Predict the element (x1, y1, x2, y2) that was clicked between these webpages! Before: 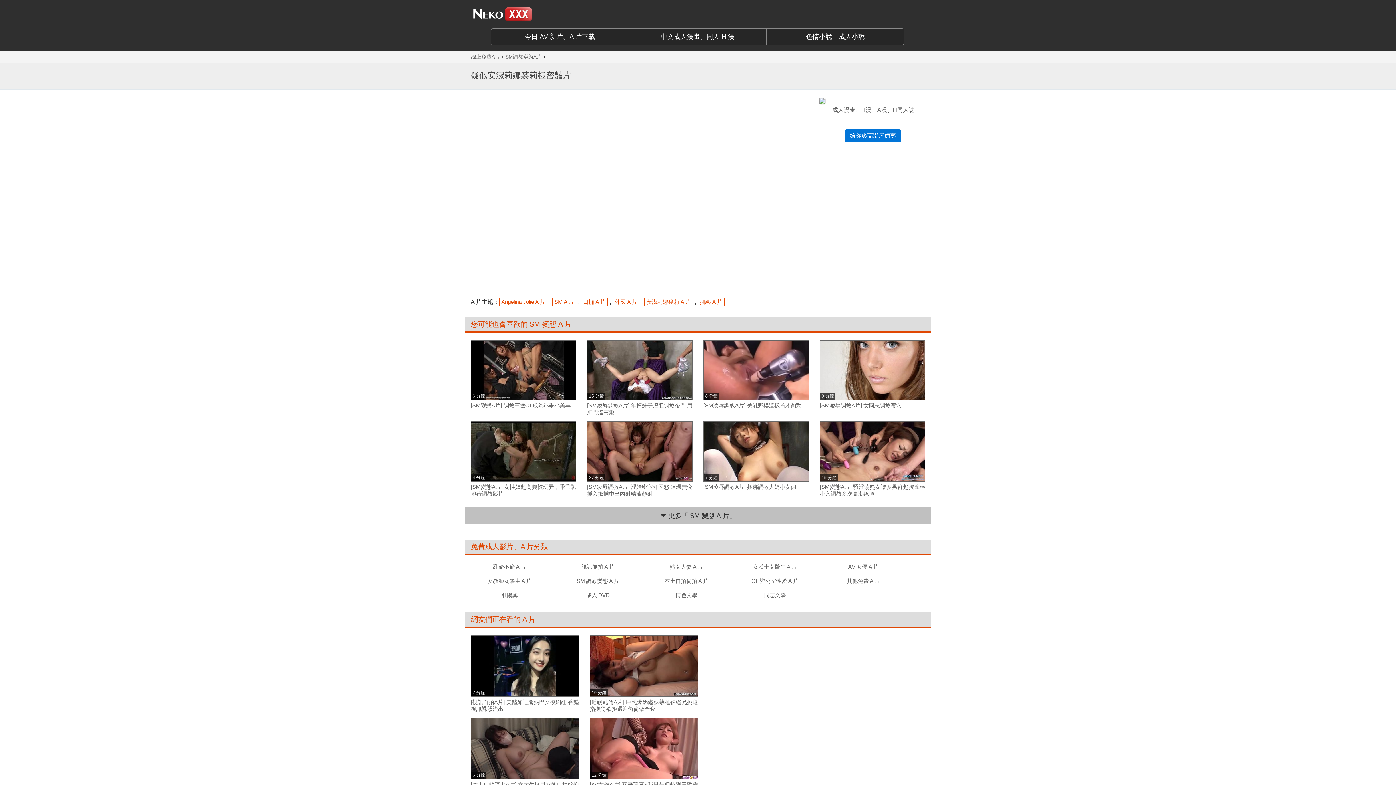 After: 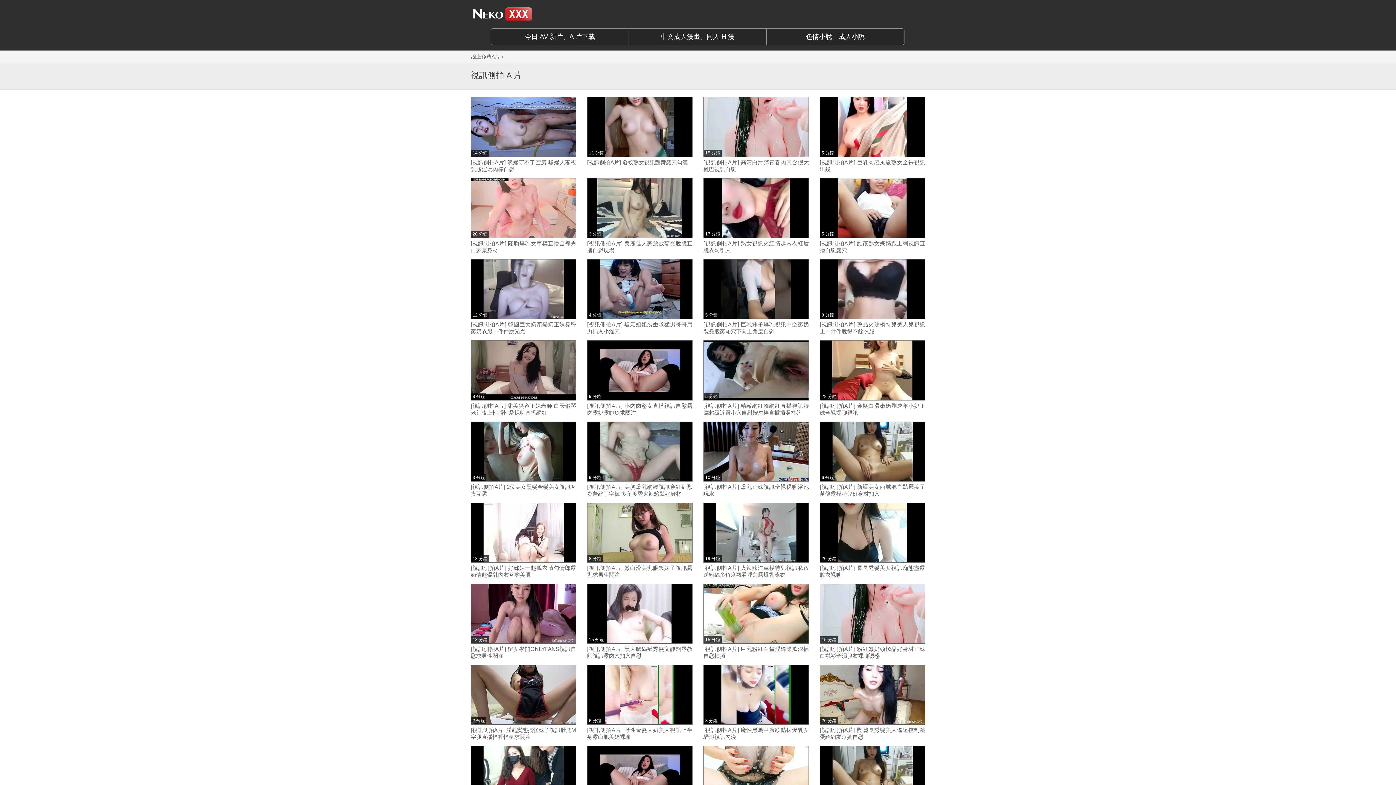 Action: label: 視訊側拍A片 bbox: (581, 563, 614, 570)